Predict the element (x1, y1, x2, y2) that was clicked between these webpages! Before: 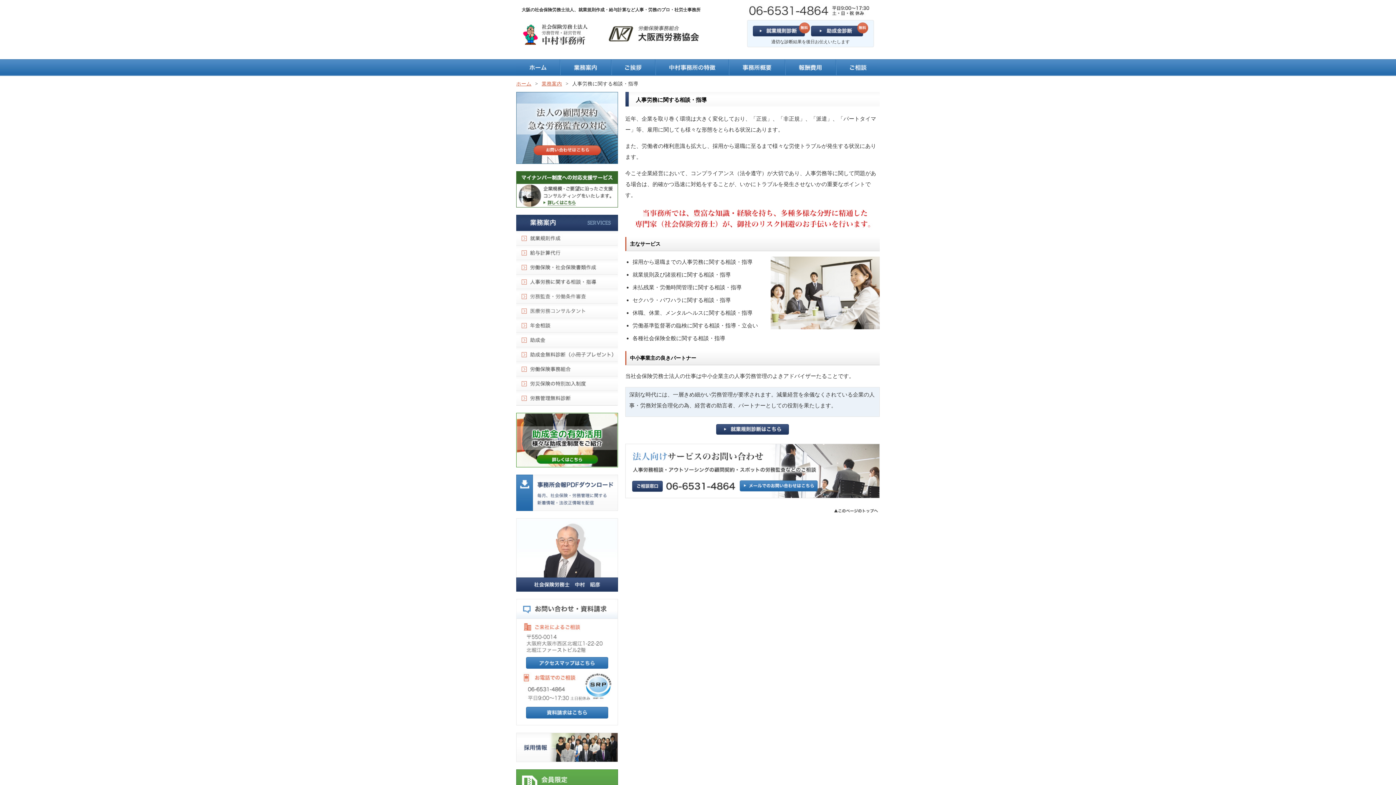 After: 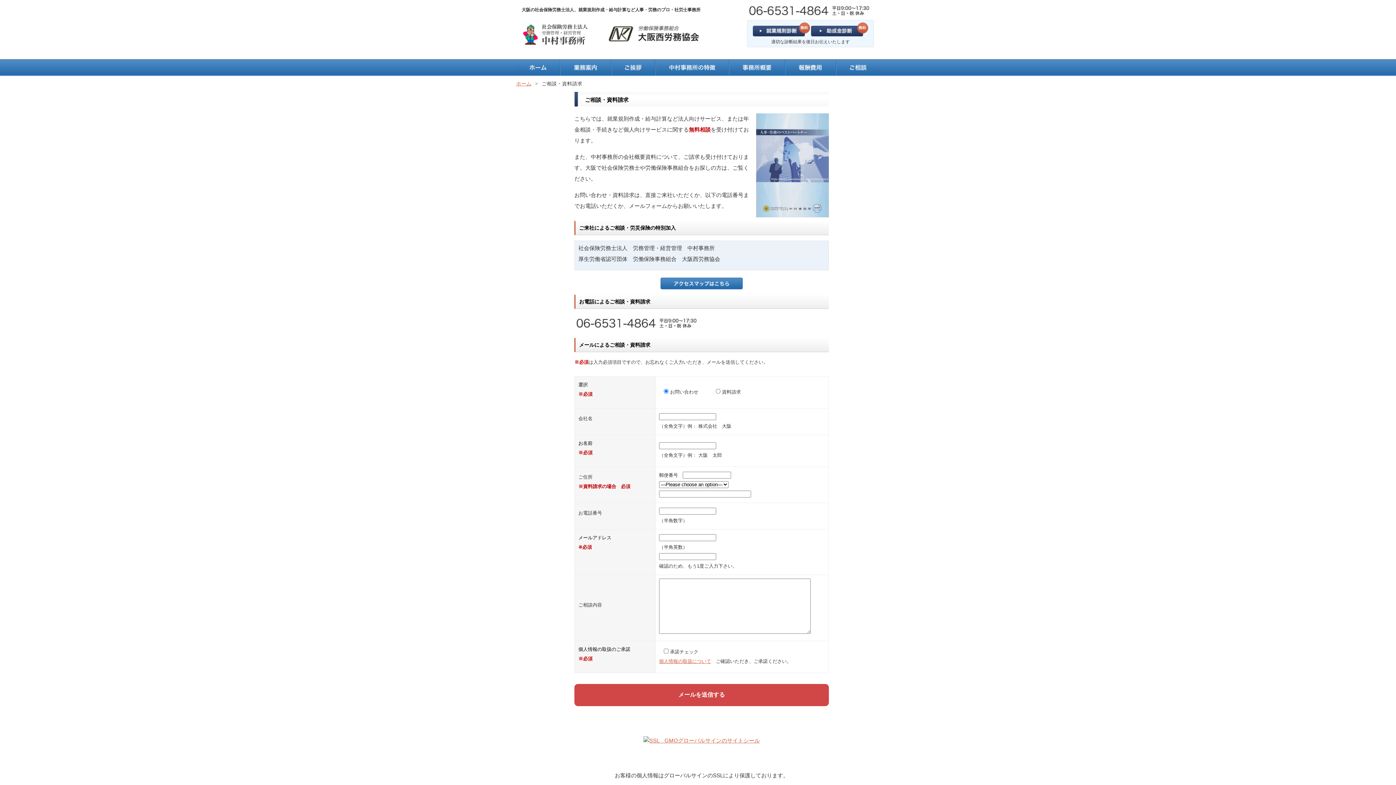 Action: bbox: (526, 706, 608, 712)